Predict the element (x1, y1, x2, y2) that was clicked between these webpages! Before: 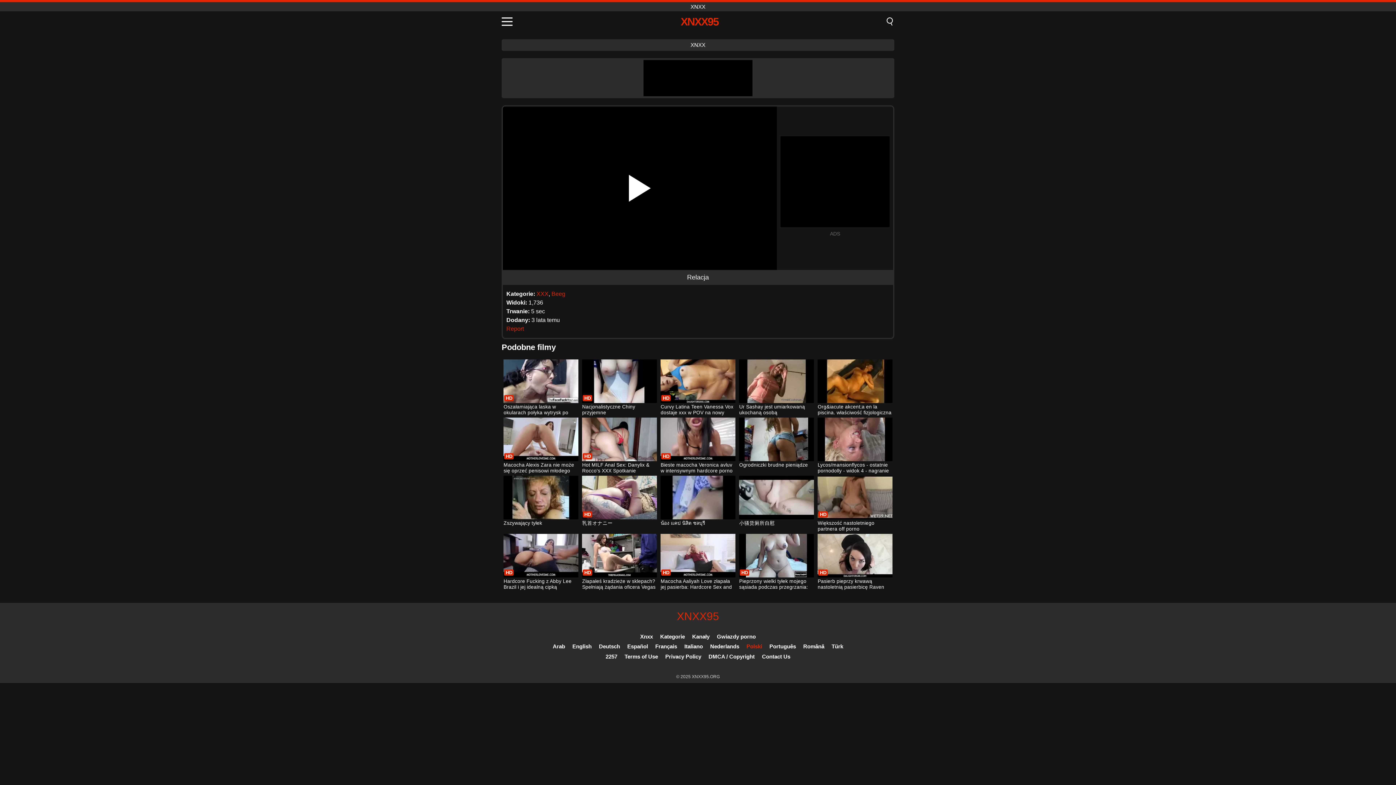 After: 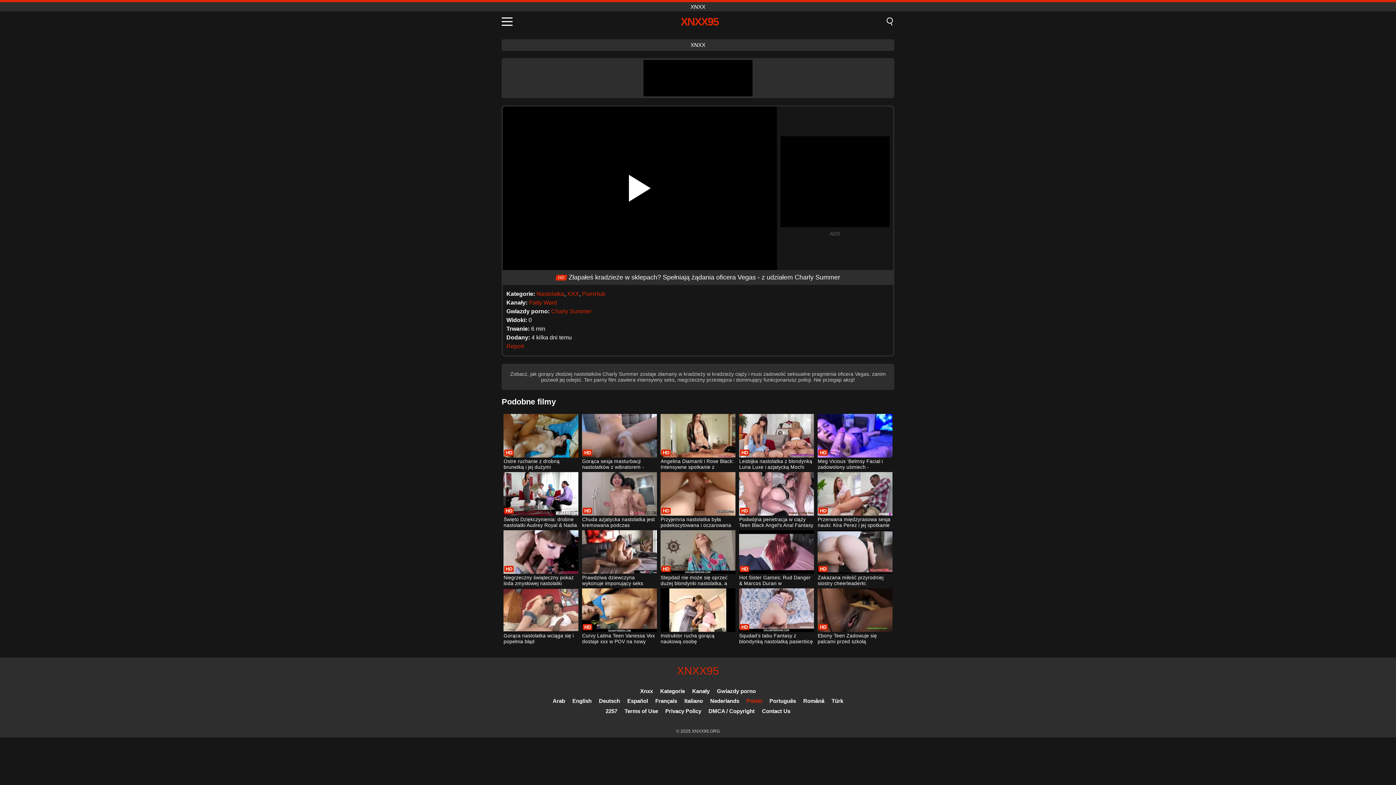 Action: bbox: (582, 534, 656, 591) label: Złapałeś kradzieże w sklepach? Spełniają żądania oficera Vegas - z udziałem Charly Summer